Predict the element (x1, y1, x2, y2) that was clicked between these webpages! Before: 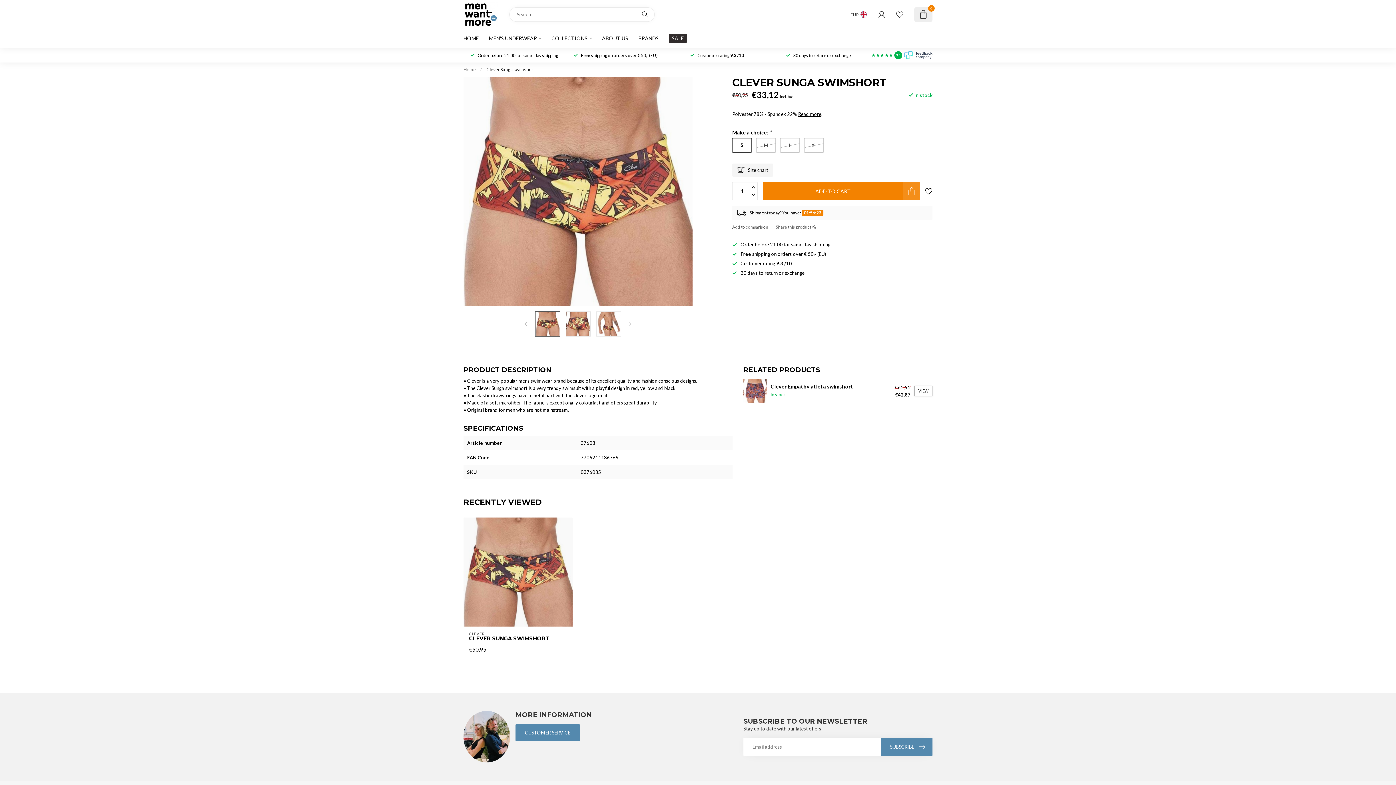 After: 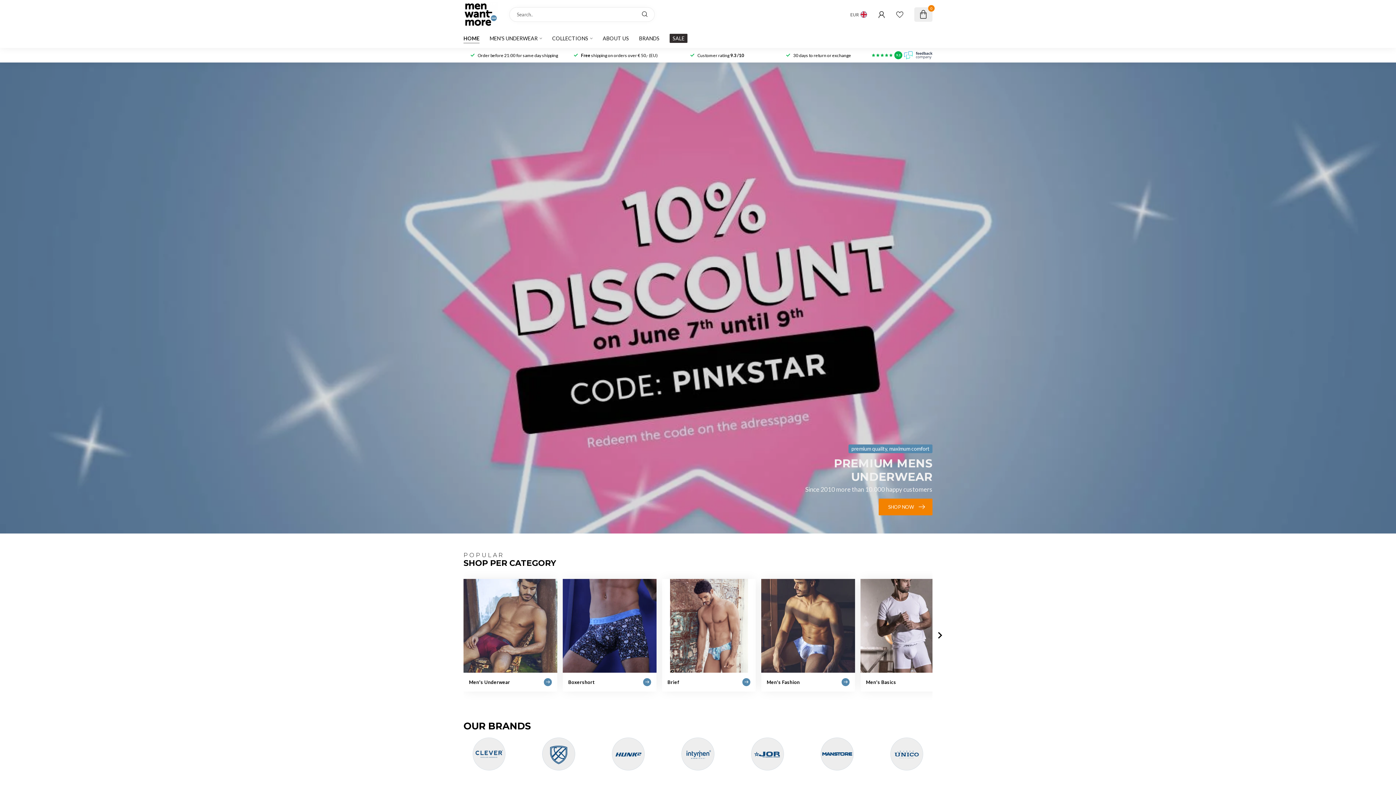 Action: label: HOME bbox: (463, 29, 478, 48)